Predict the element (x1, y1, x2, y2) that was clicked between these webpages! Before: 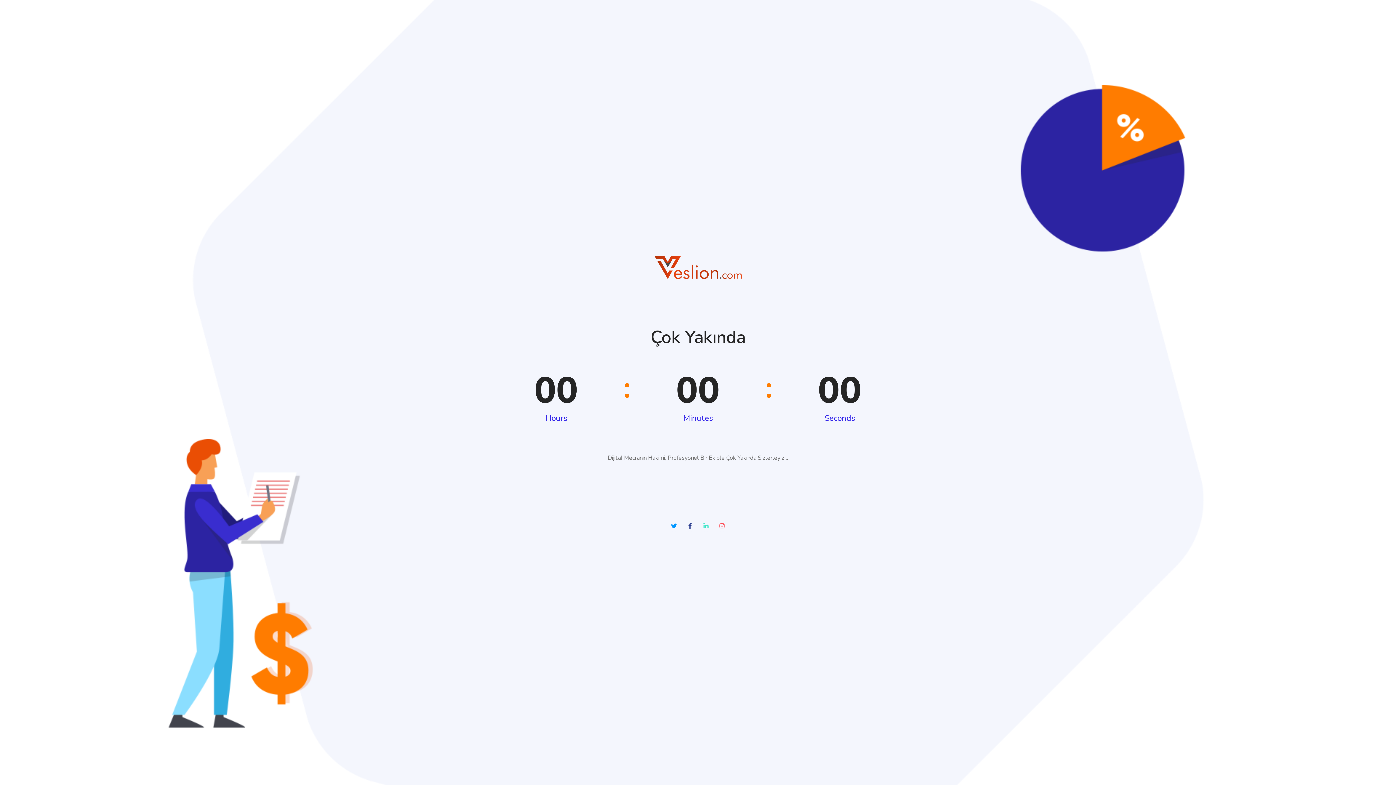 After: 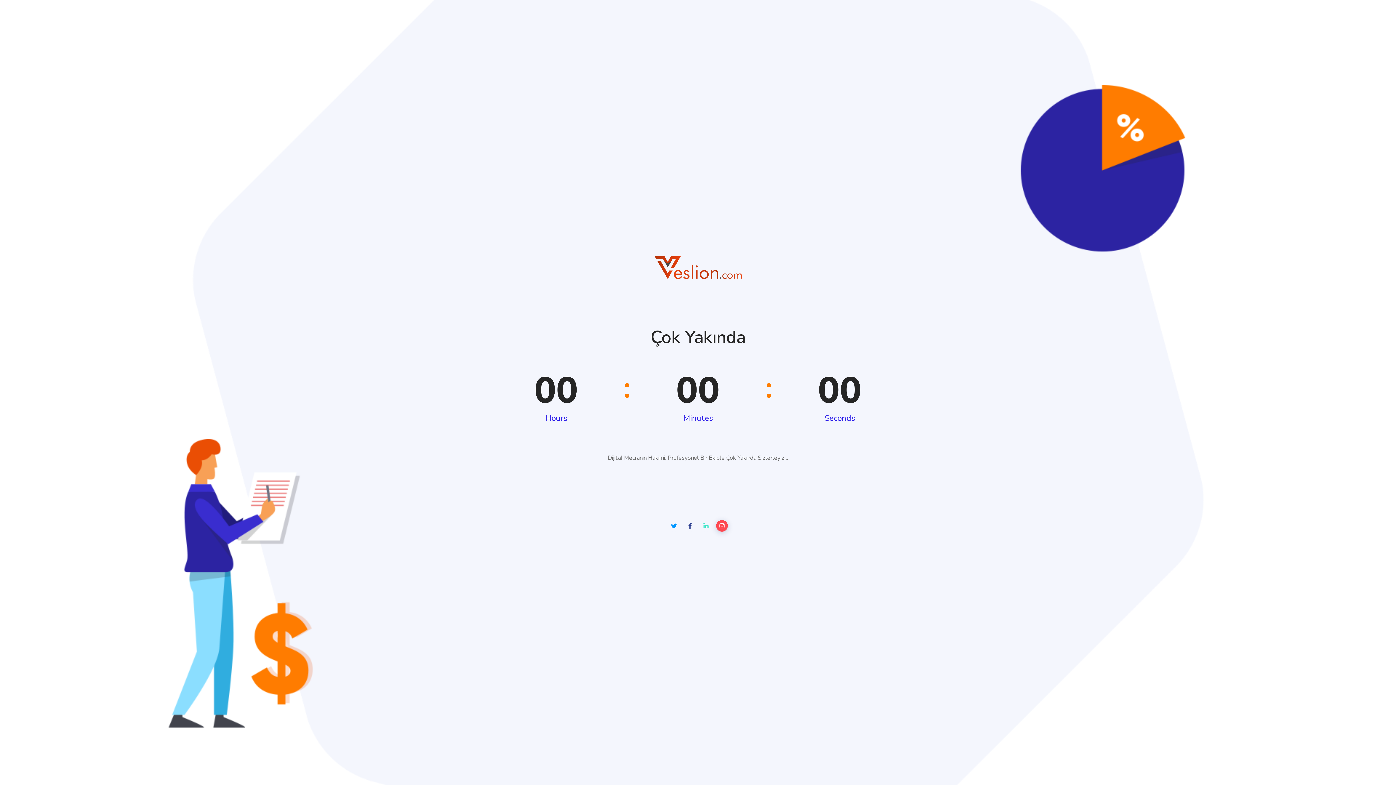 Action: bbox: (716, 520, 728, 531)